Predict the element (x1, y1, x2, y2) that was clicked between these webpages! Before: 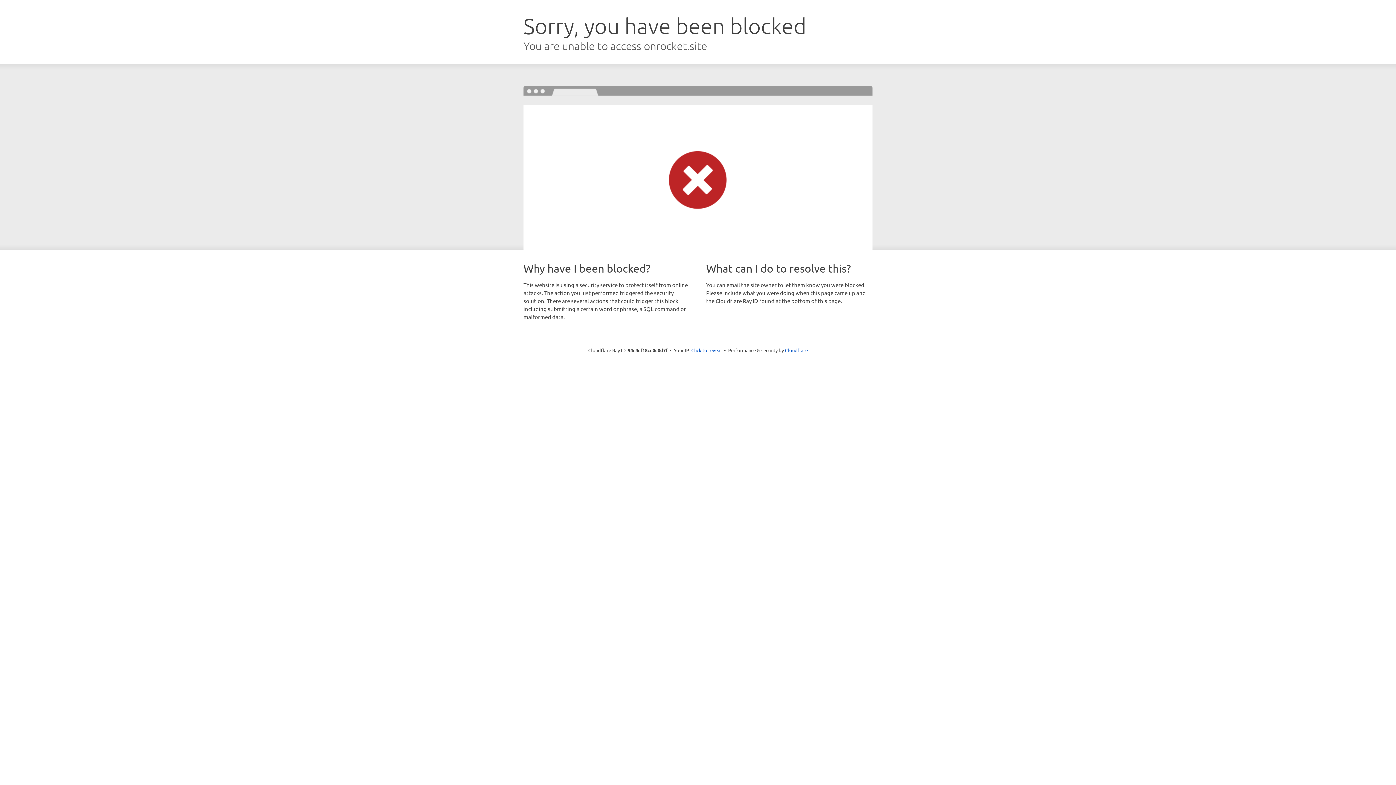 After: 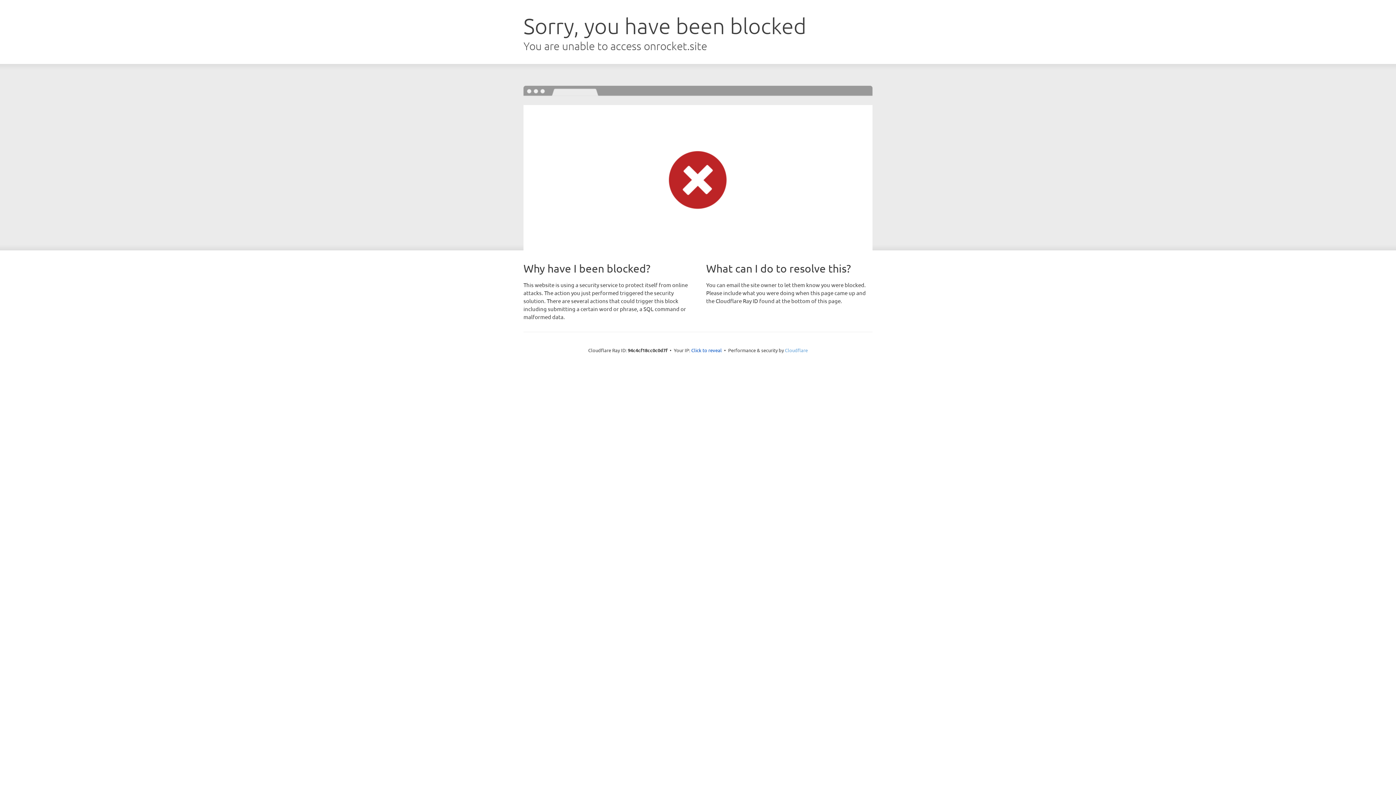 Action: label: Cloudflare bbox: (785, 347, 808, 353)